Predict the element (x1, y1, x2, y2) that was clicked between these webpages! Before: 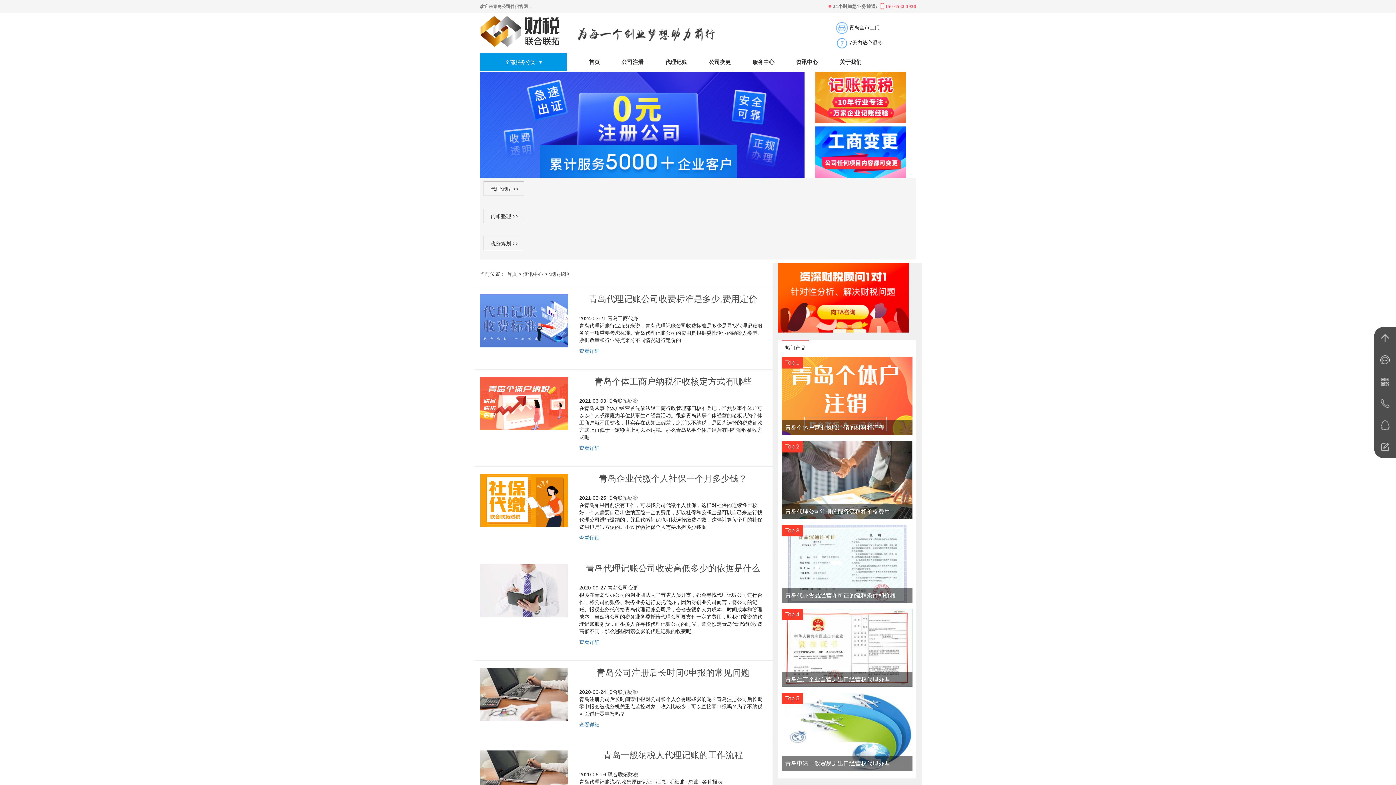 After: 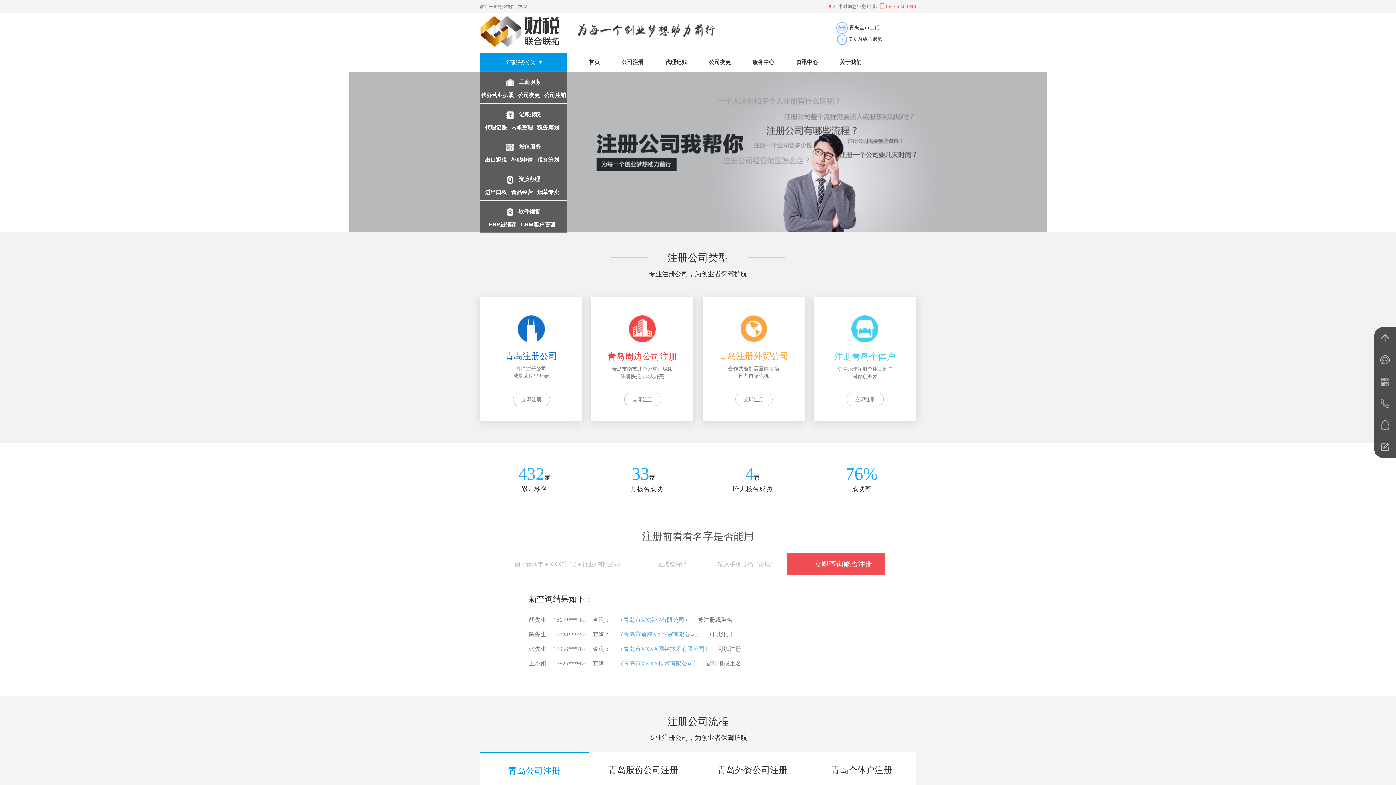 Action: bbox: (621, 53, 643, 71) label: 公司注册